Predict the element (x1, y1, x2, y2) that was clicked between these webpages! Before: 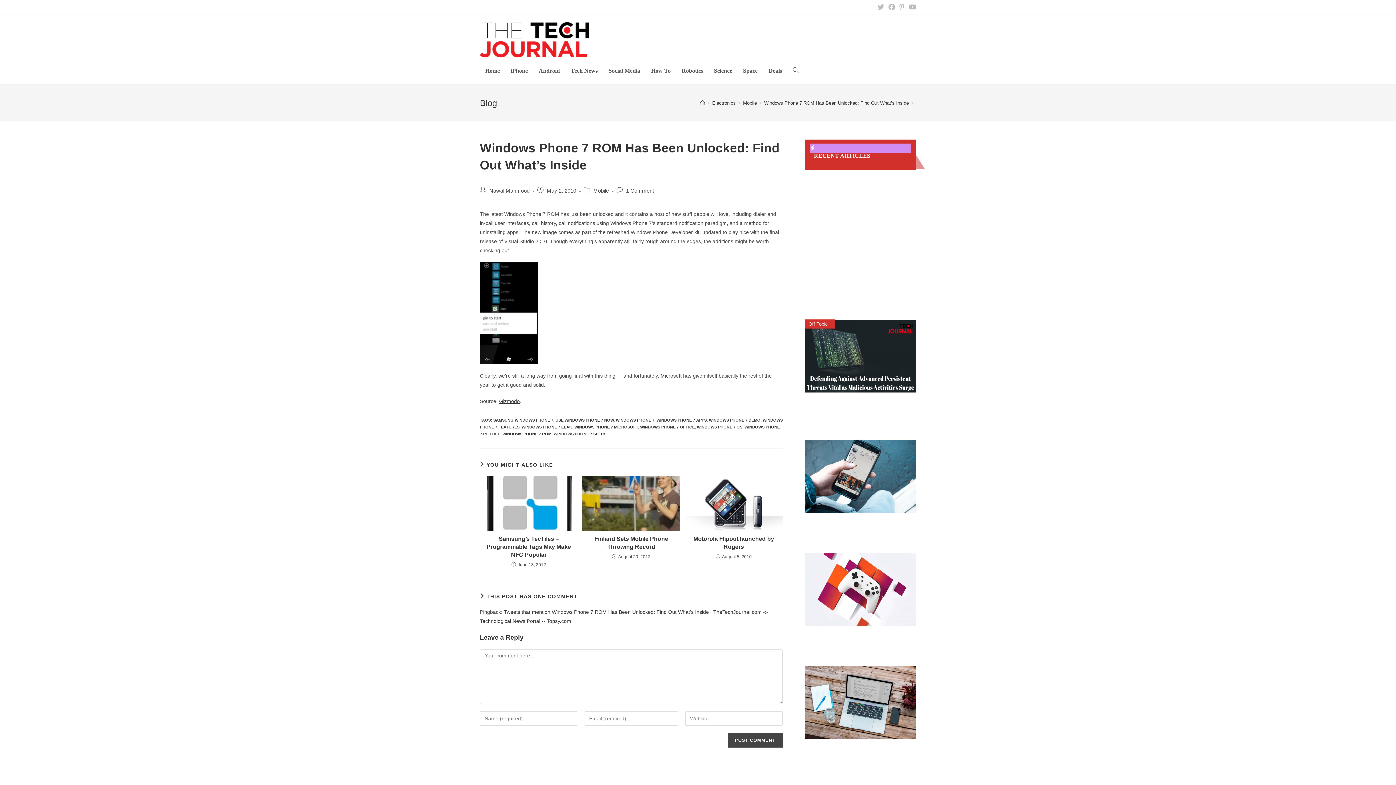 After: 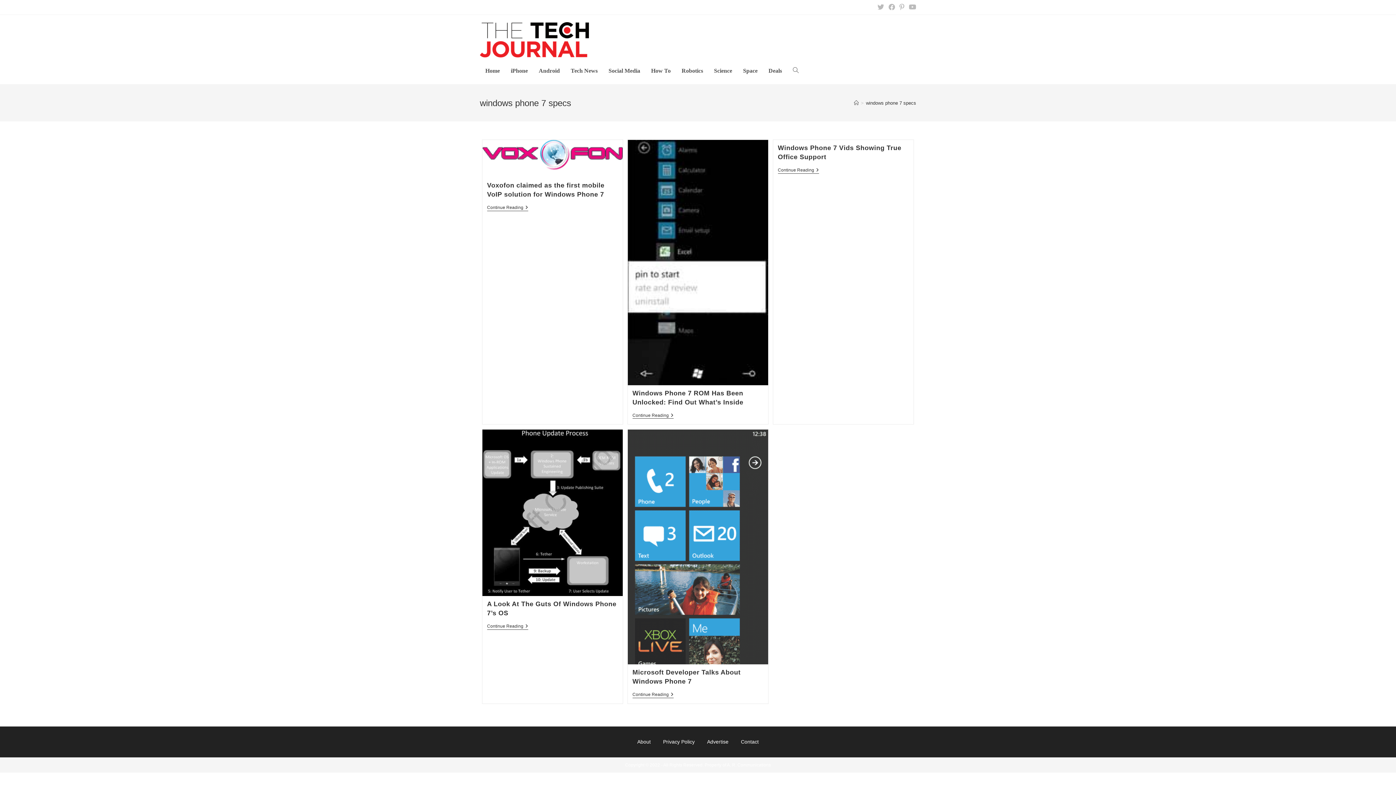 Action: label: WINDOWS PHONE 7 SPECS bbox: (553, 432, 606, 436)